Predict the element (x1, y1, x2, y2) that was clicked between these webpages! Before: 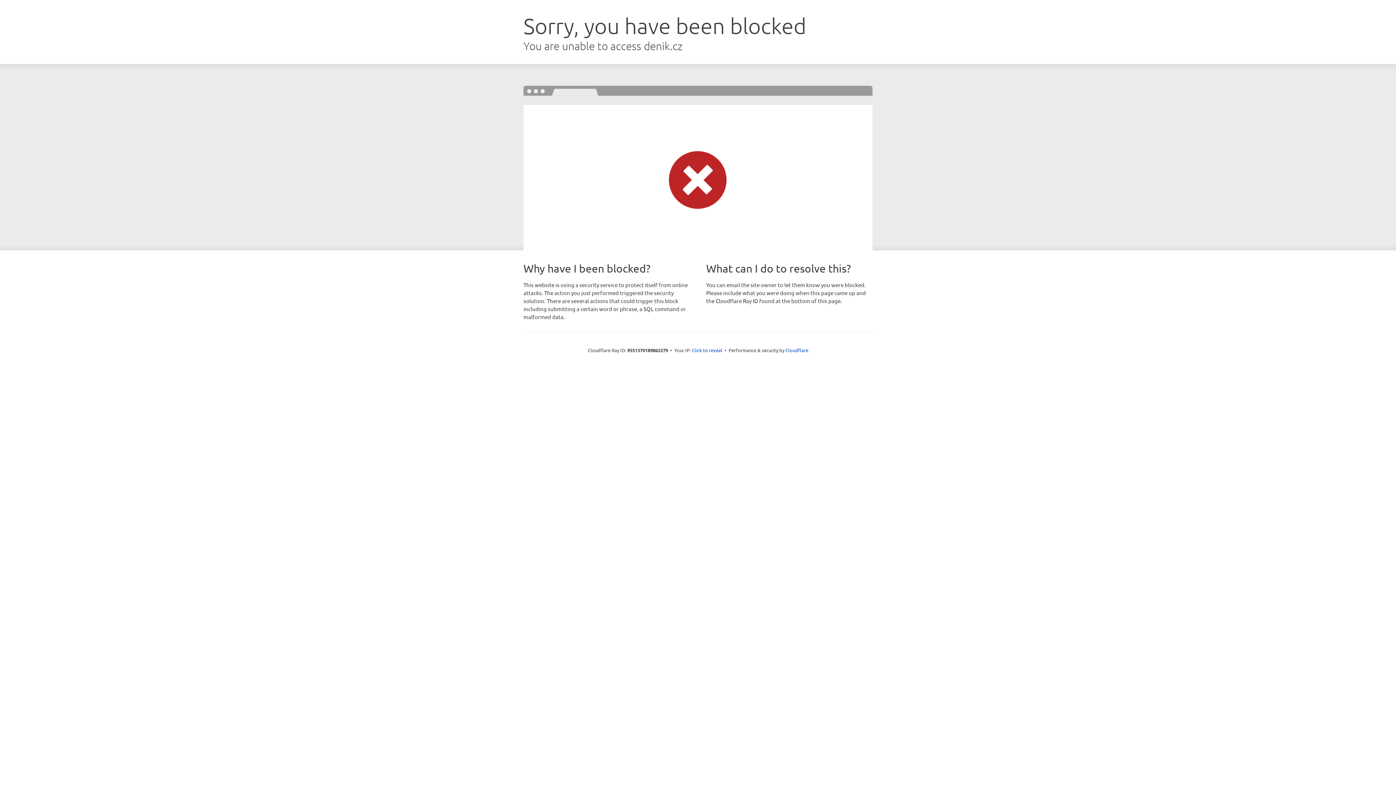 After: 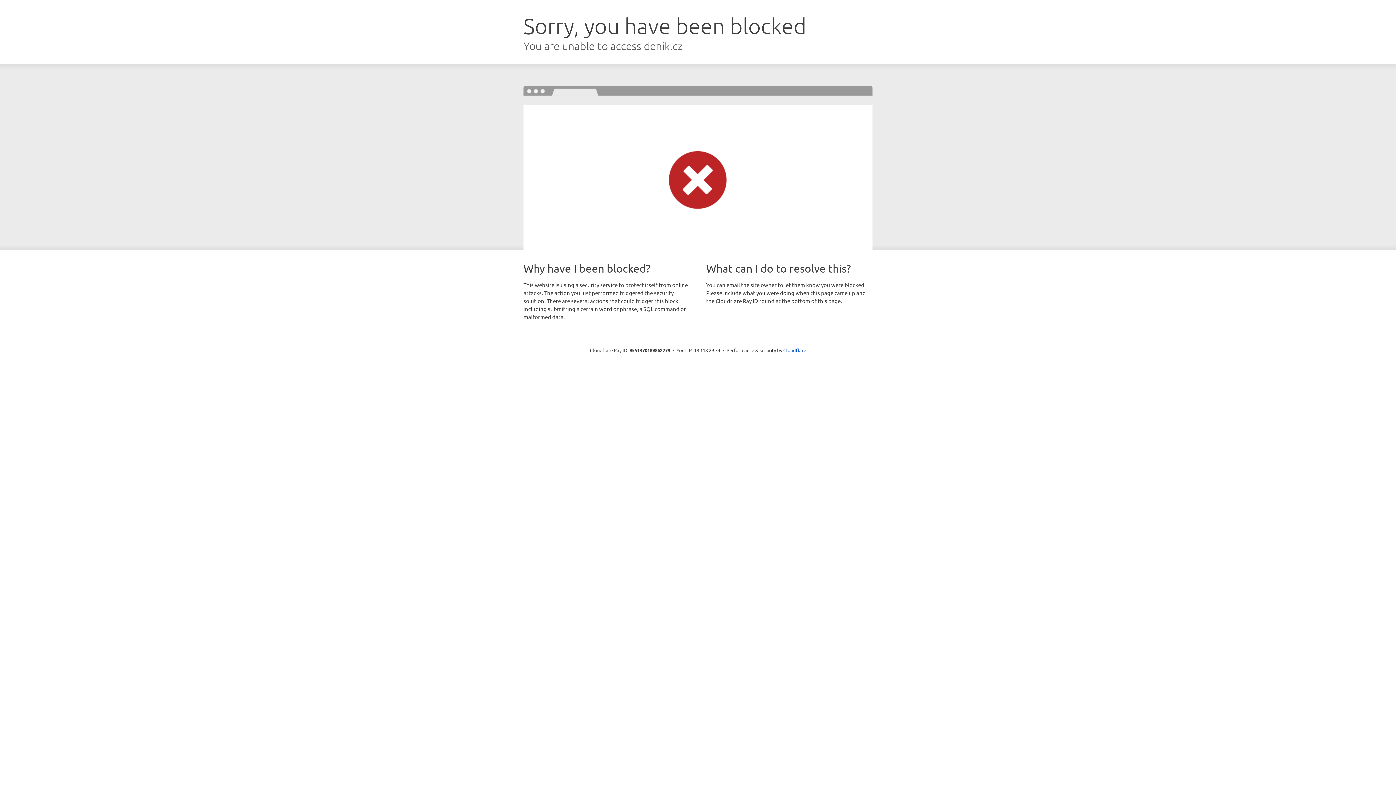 Action: label: Click to reveal bbox: (692, 346, 722, 353)